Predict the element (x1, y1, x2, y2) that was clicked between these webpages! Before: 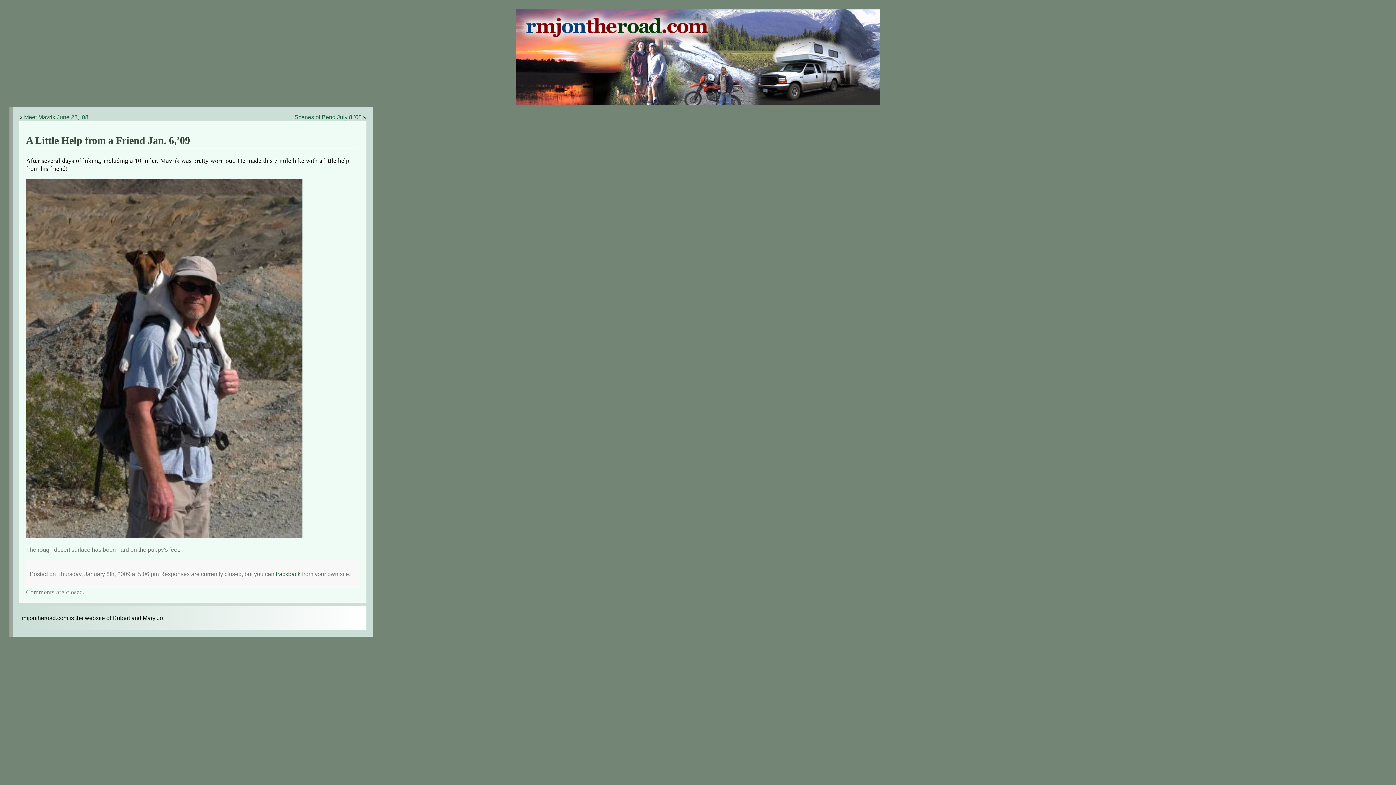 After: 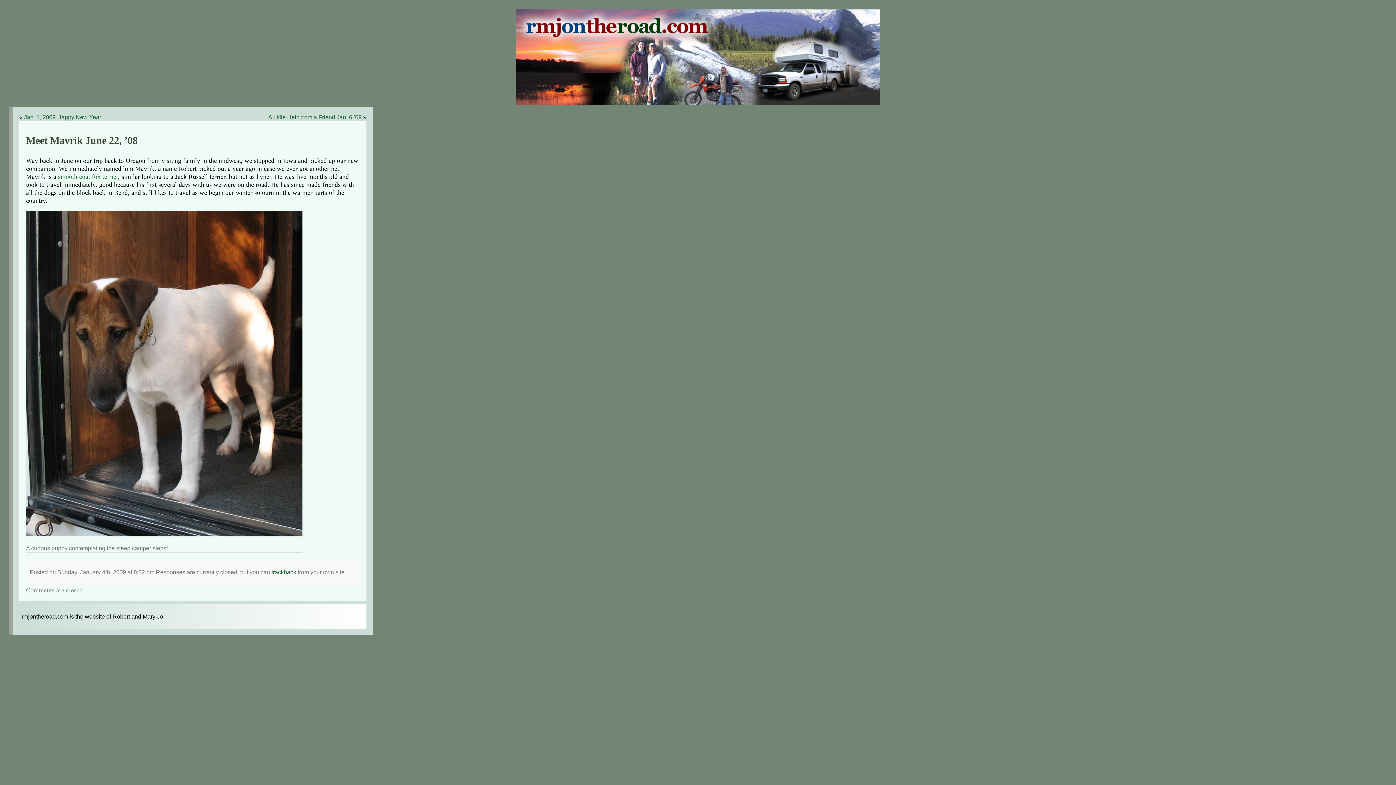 Action: bbox: (24, 114, 88, 120) label: Meet Mavrik June 22, ’08